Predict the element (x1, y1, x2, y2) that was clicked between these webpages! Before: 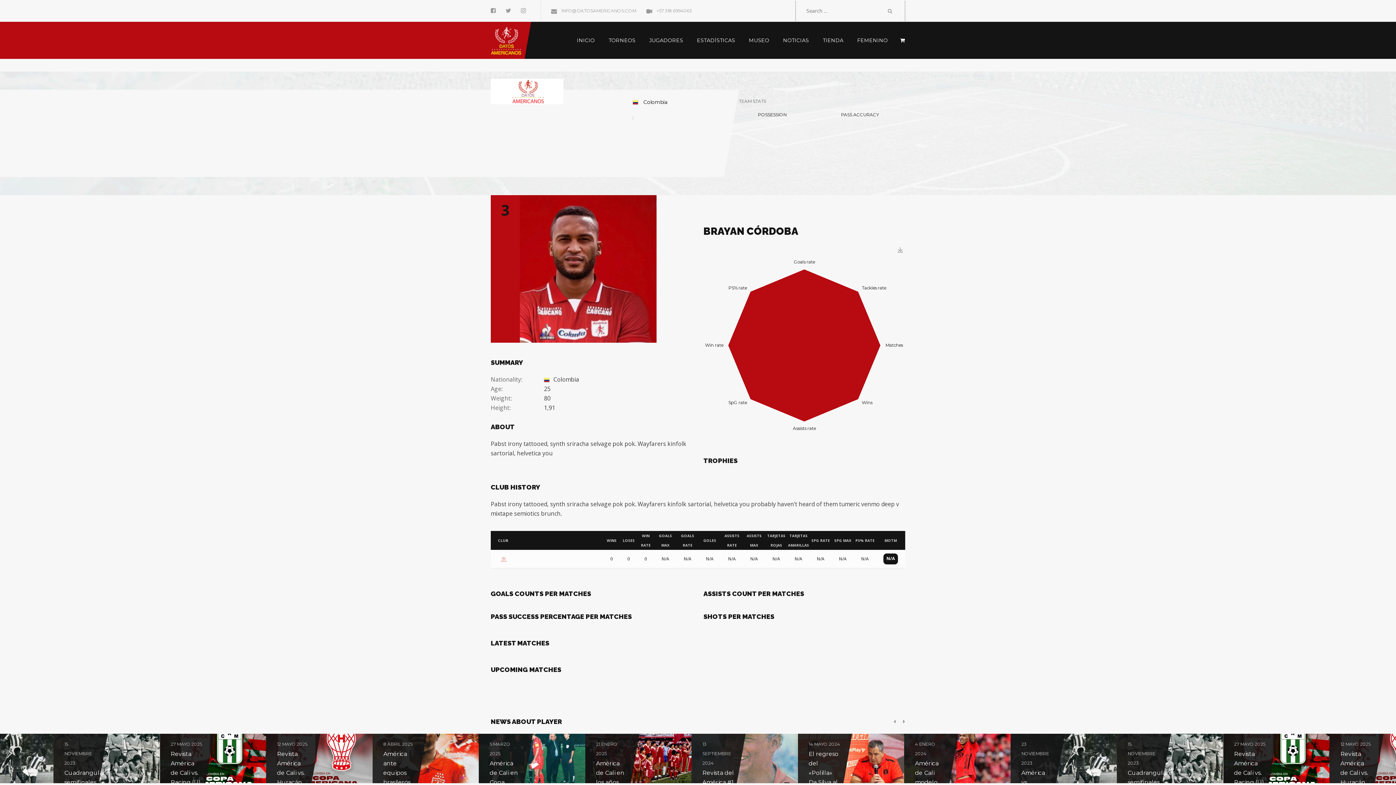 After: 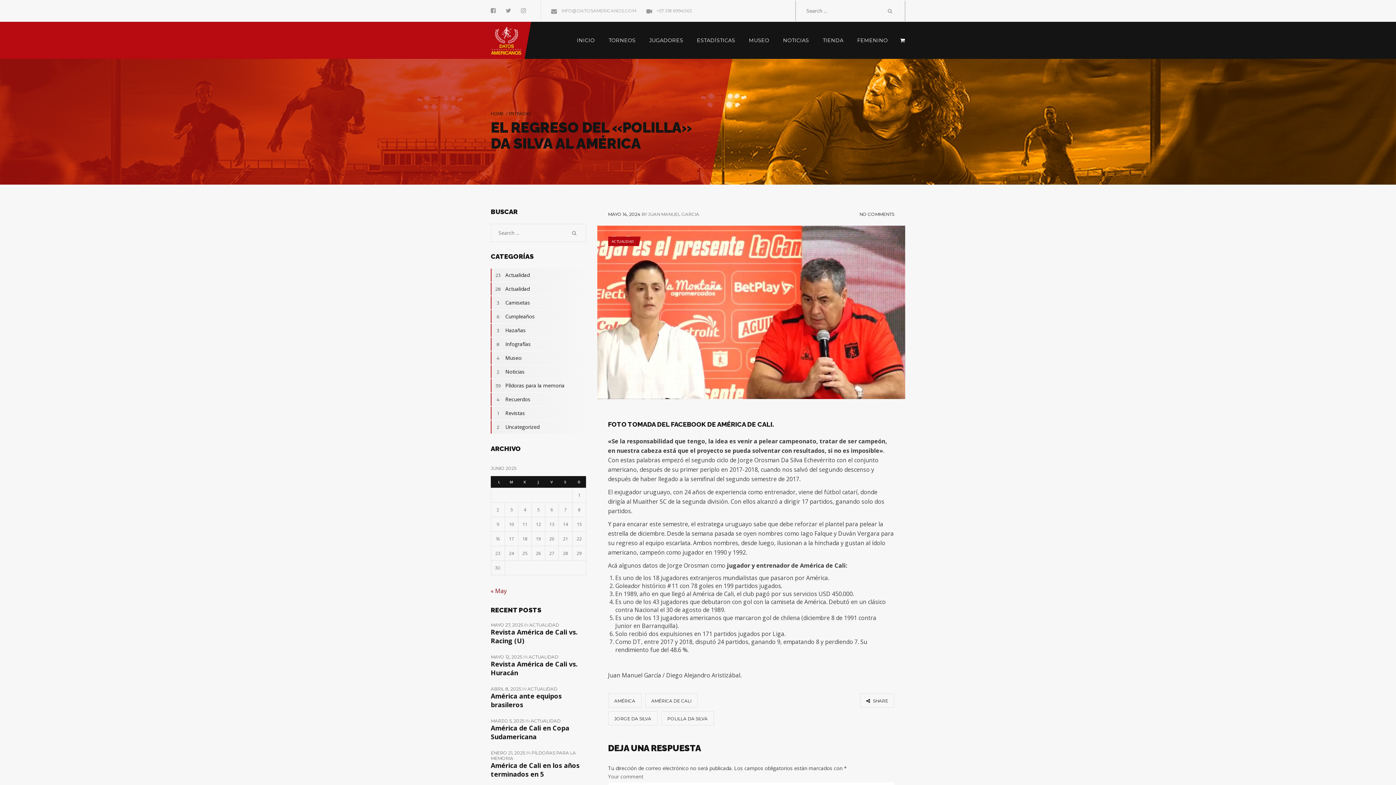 Action: bbox: (798, 734, 904, 783) label: 14 MAYO 2024
El regreso del «Polilla» Da Silva al América